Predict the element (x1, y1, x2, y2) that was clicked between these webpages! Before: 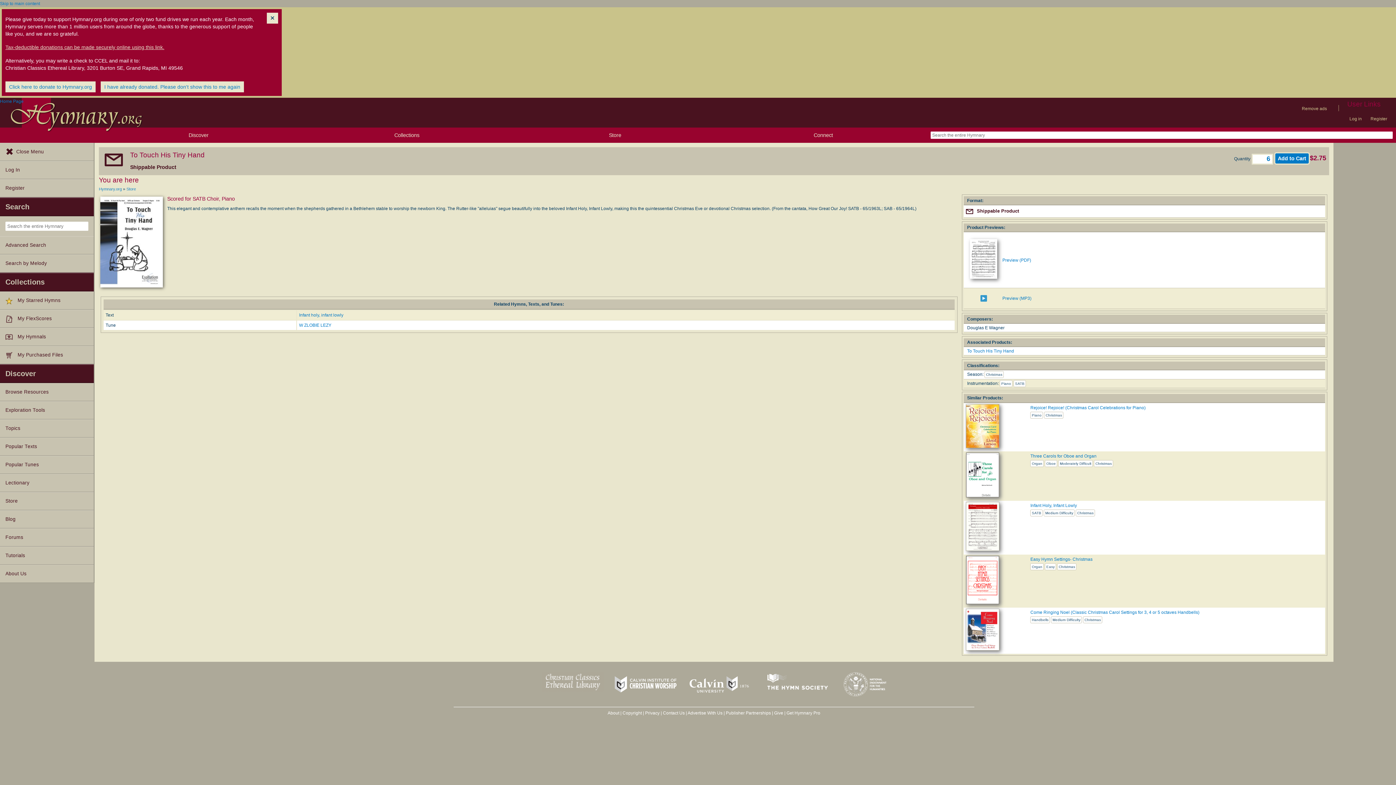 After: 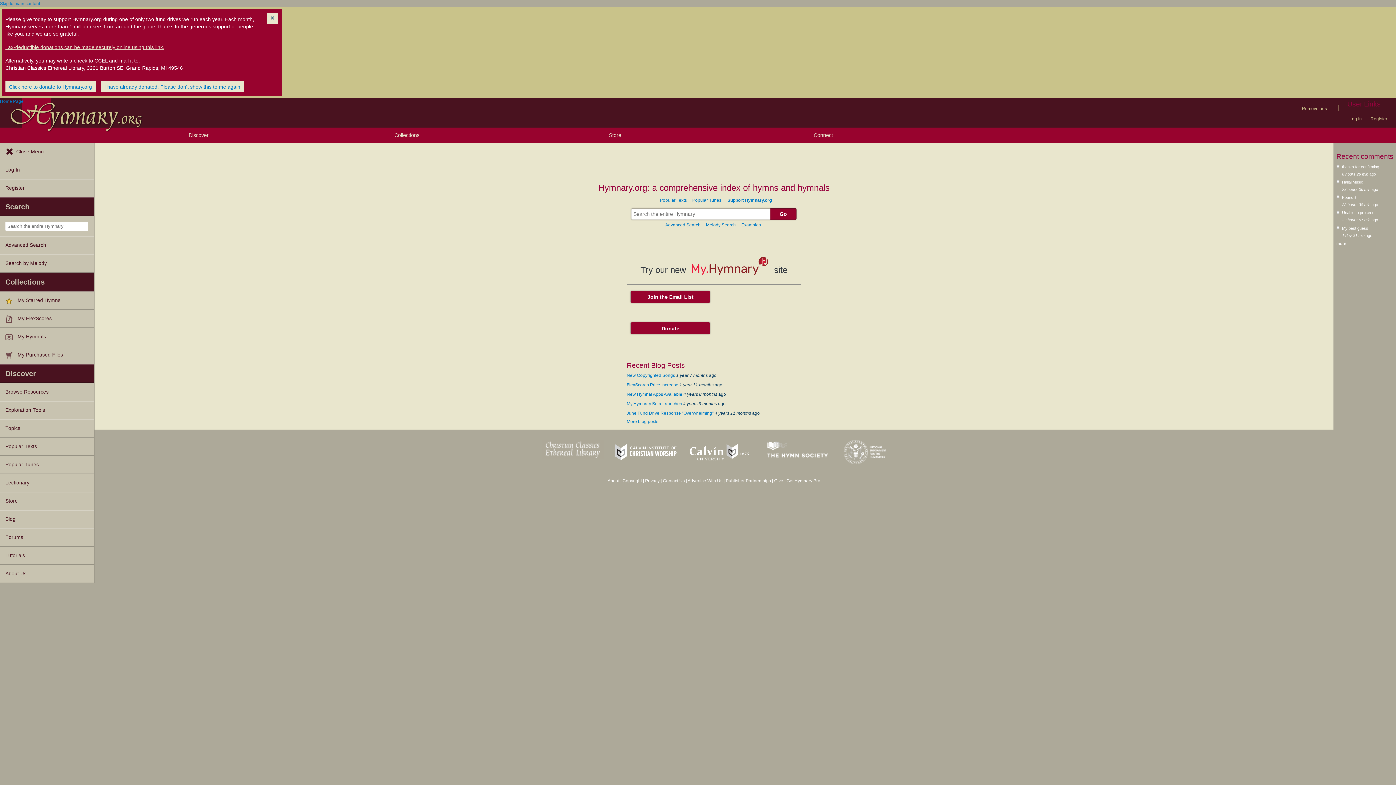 Action: label: Home Page bbox: (0, 97, 147, 127)